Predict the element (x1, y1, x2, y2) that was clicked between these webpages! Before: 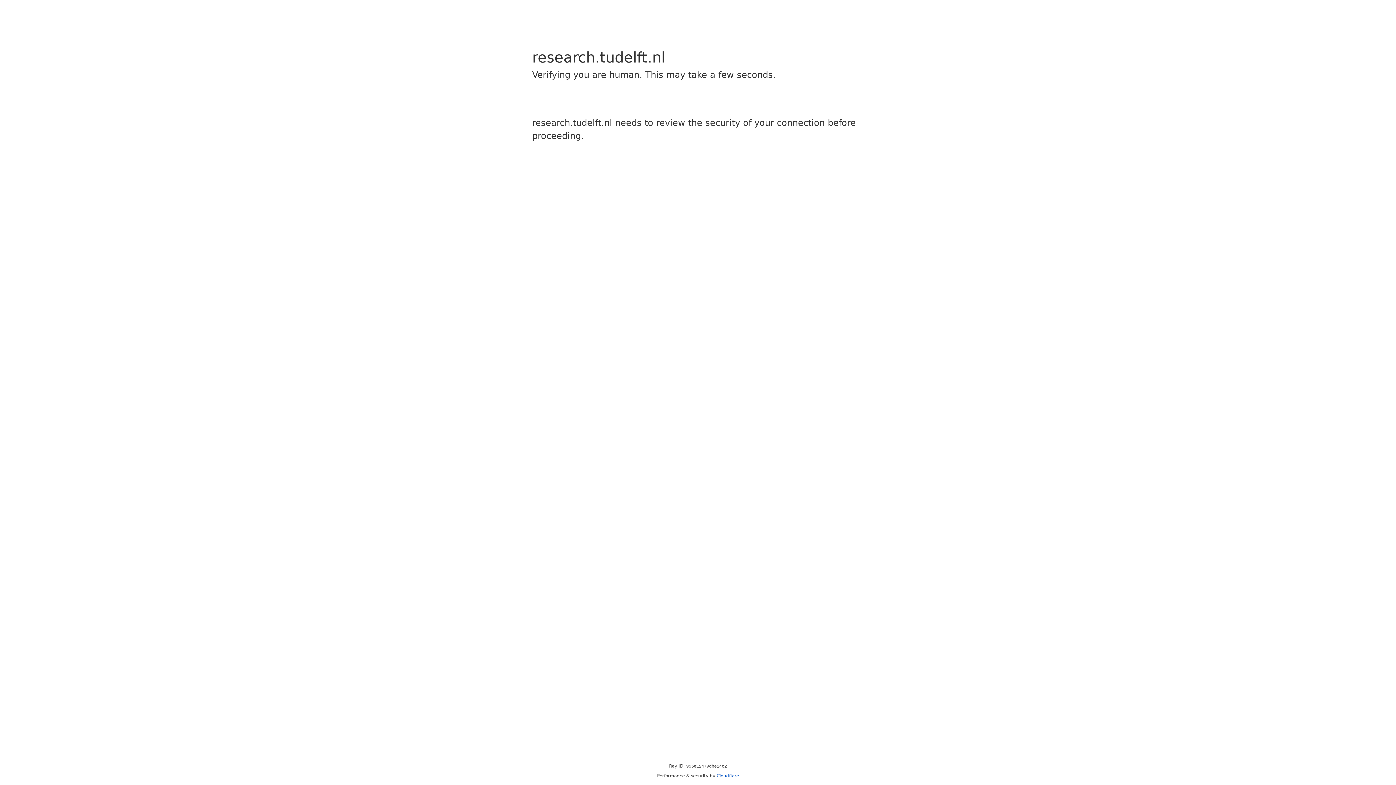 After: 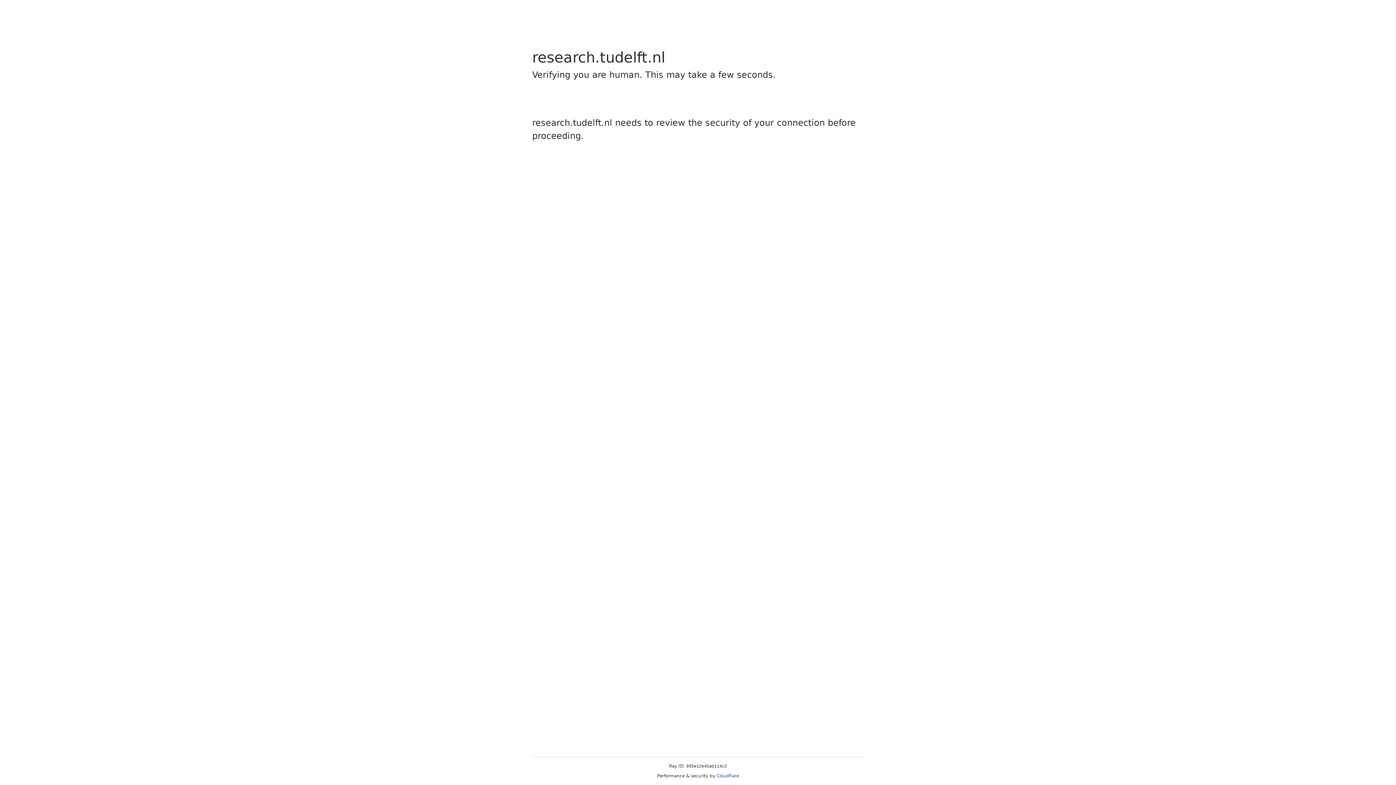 Action: bbox: (716, 773, 739, 778) label: Cloudflare